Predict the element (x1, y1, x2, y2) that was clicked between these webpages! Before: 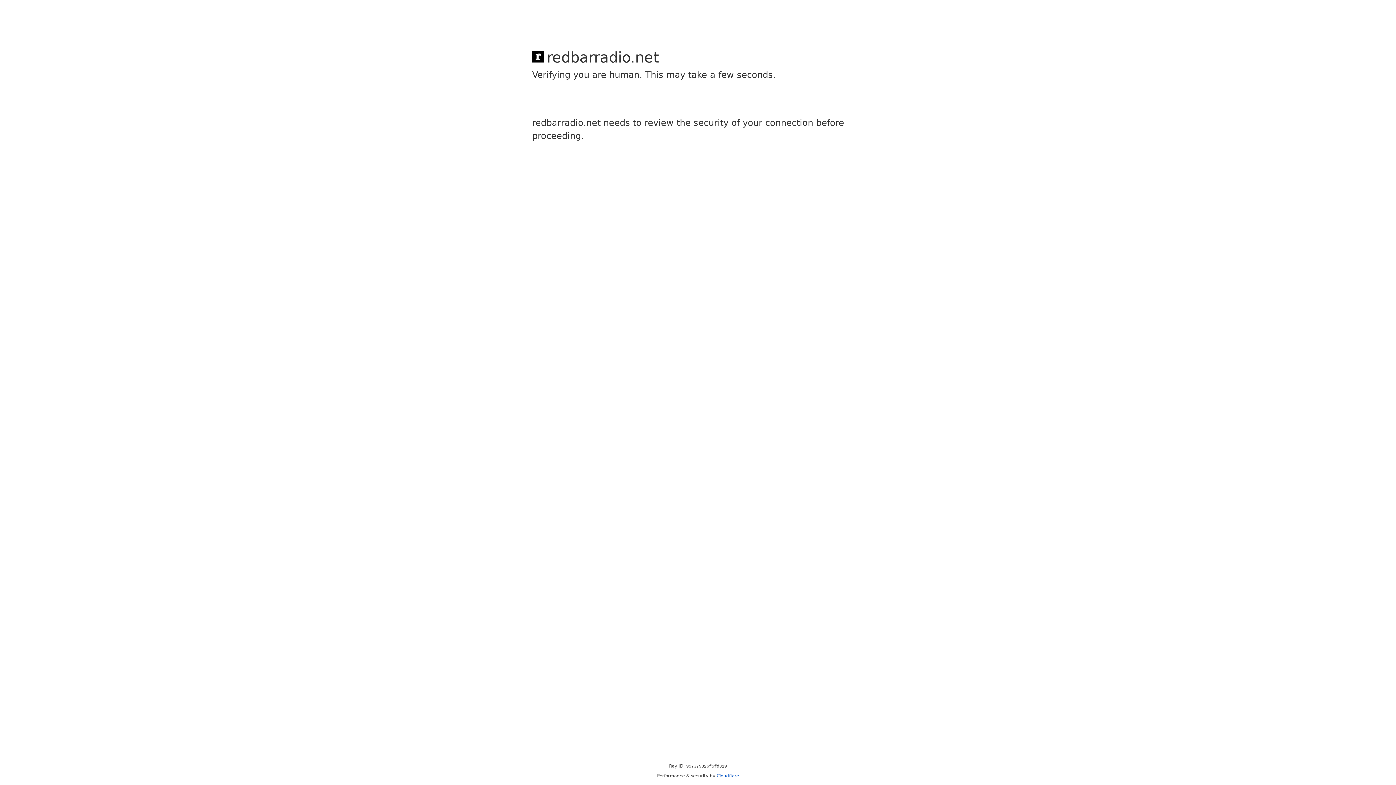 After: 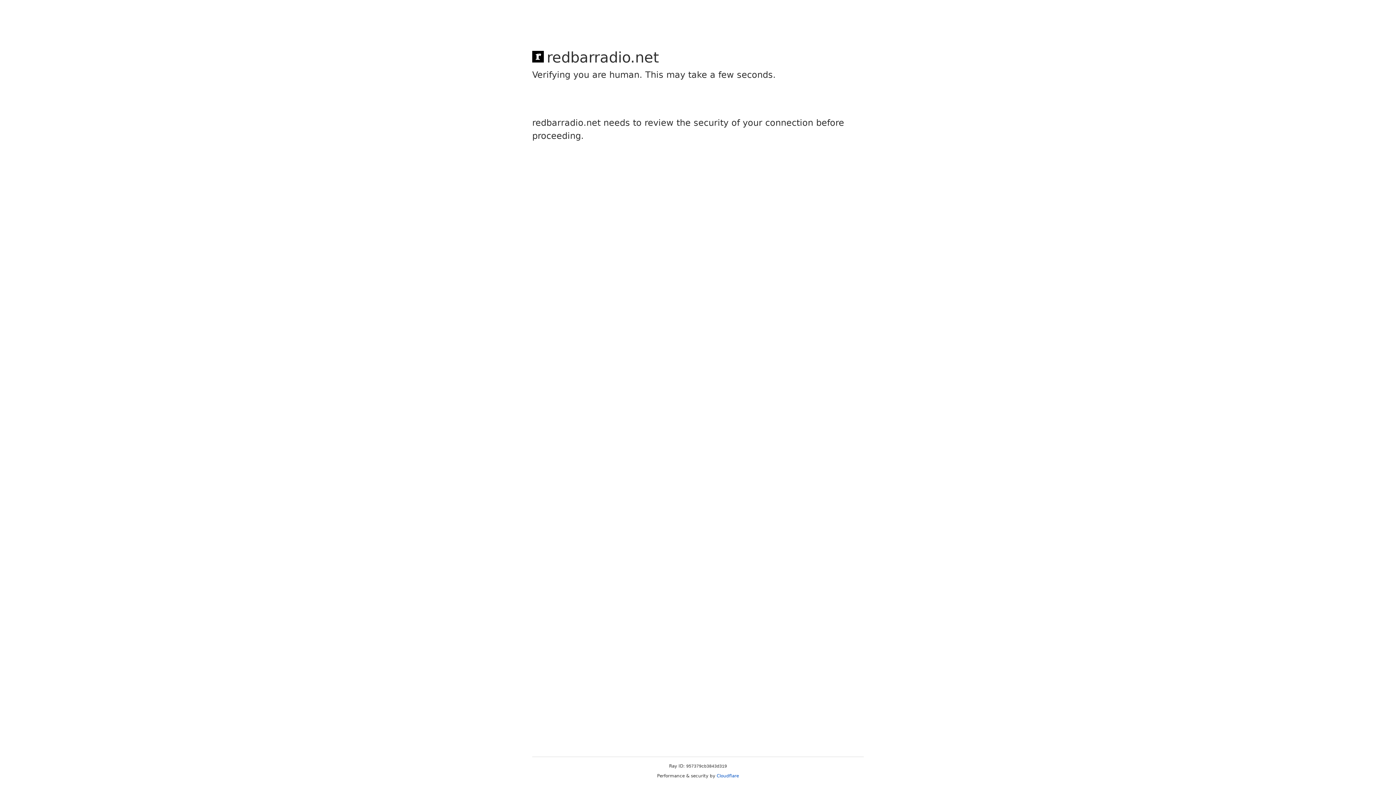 Action: label: Cloudflare bbox: (716, 773, 739, 778)